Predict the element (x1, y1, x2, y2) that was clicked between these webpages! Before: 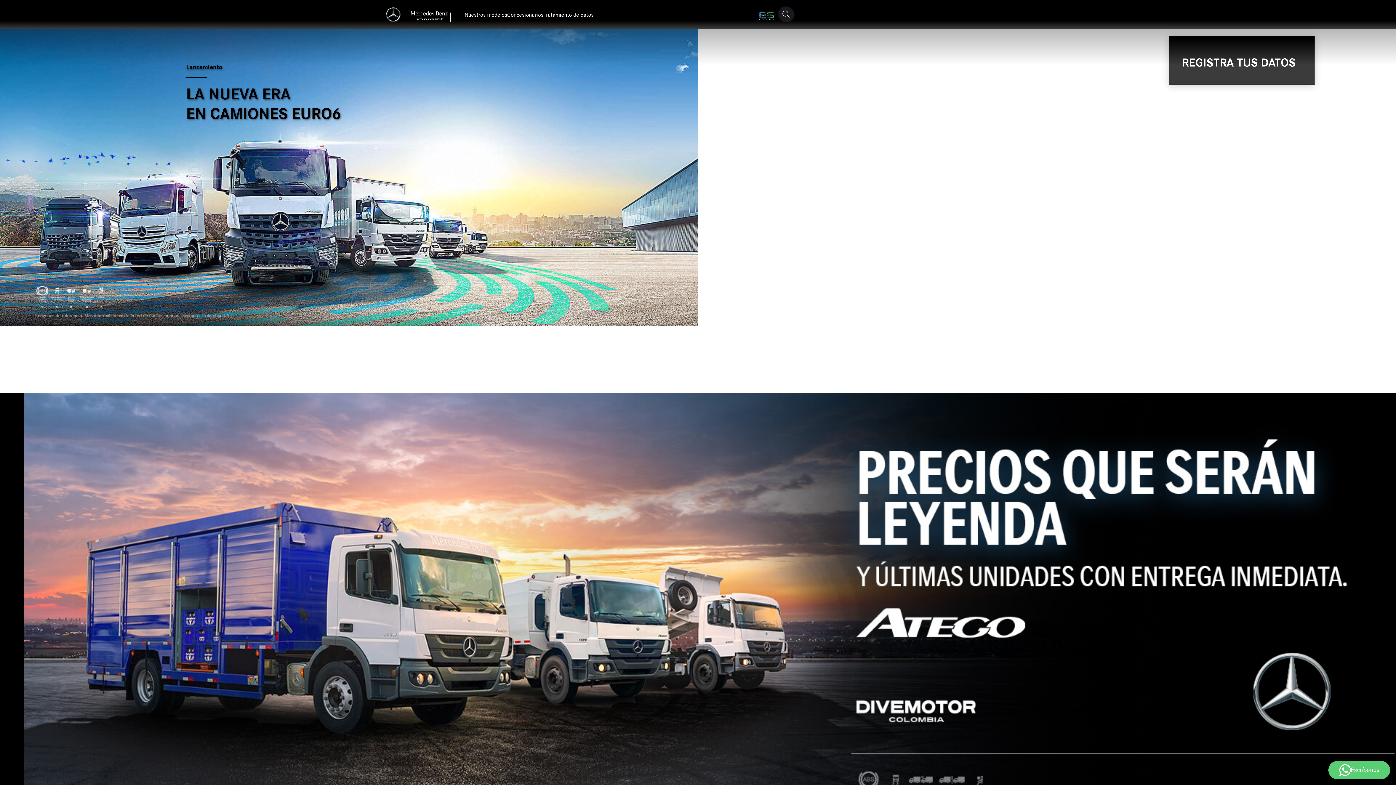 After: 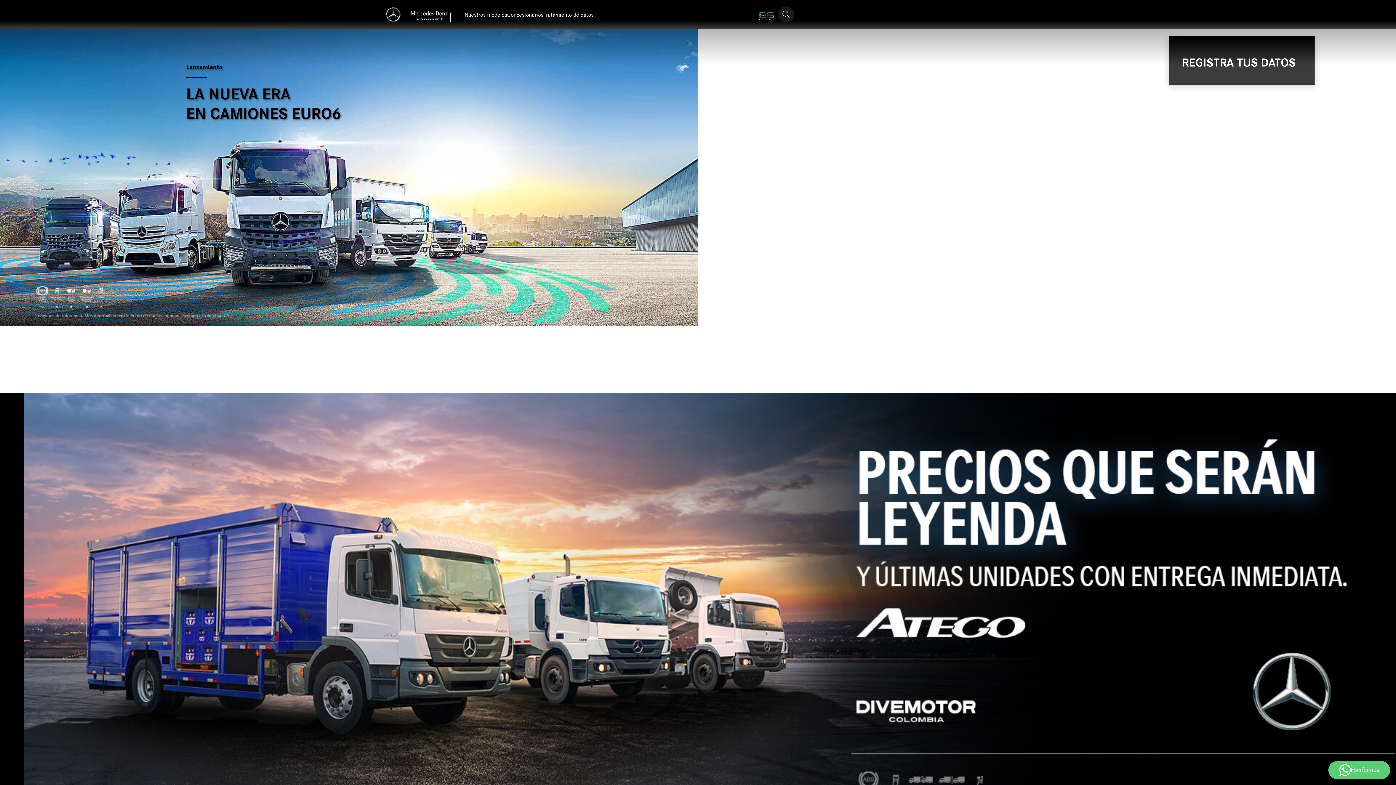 Action: bbox: (1328, 761, 1390, 779) label: Escríbenos